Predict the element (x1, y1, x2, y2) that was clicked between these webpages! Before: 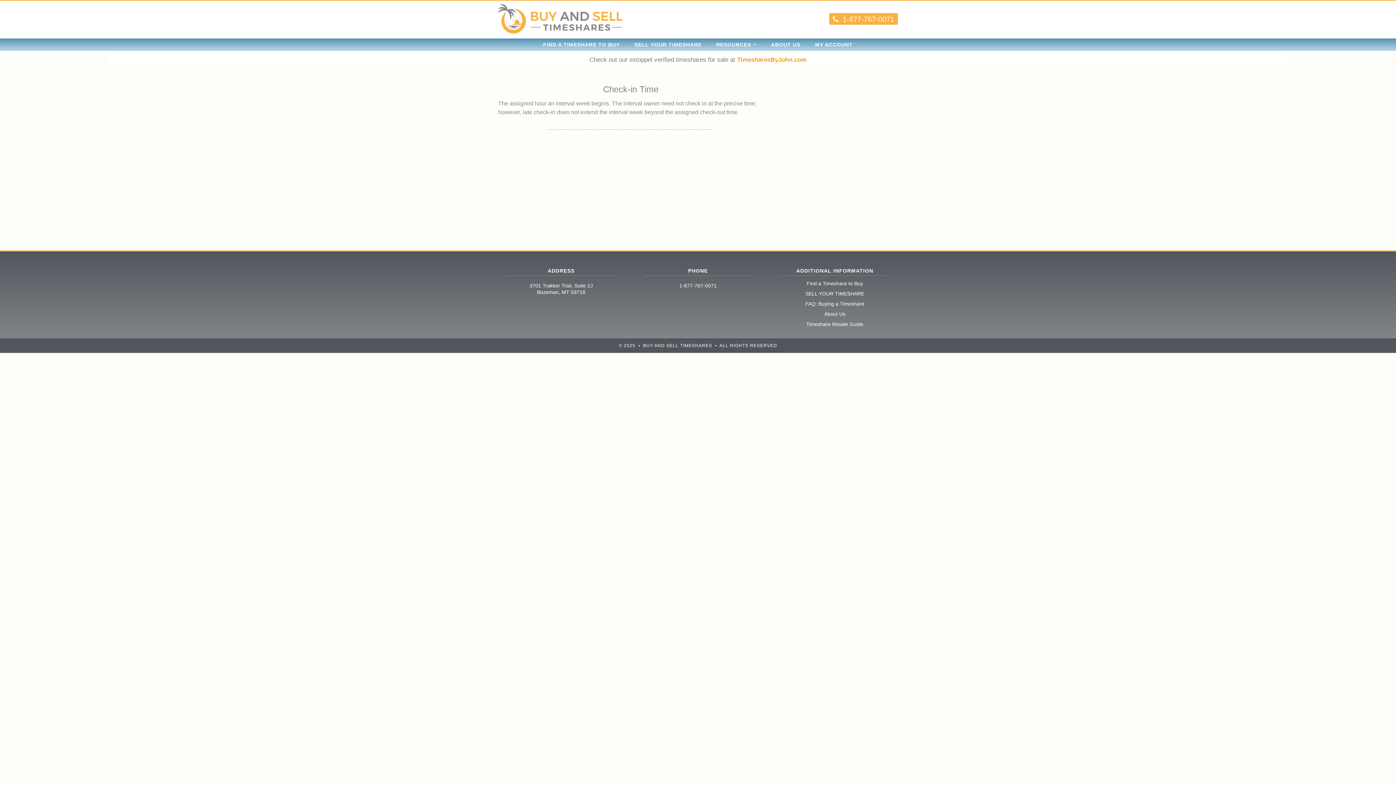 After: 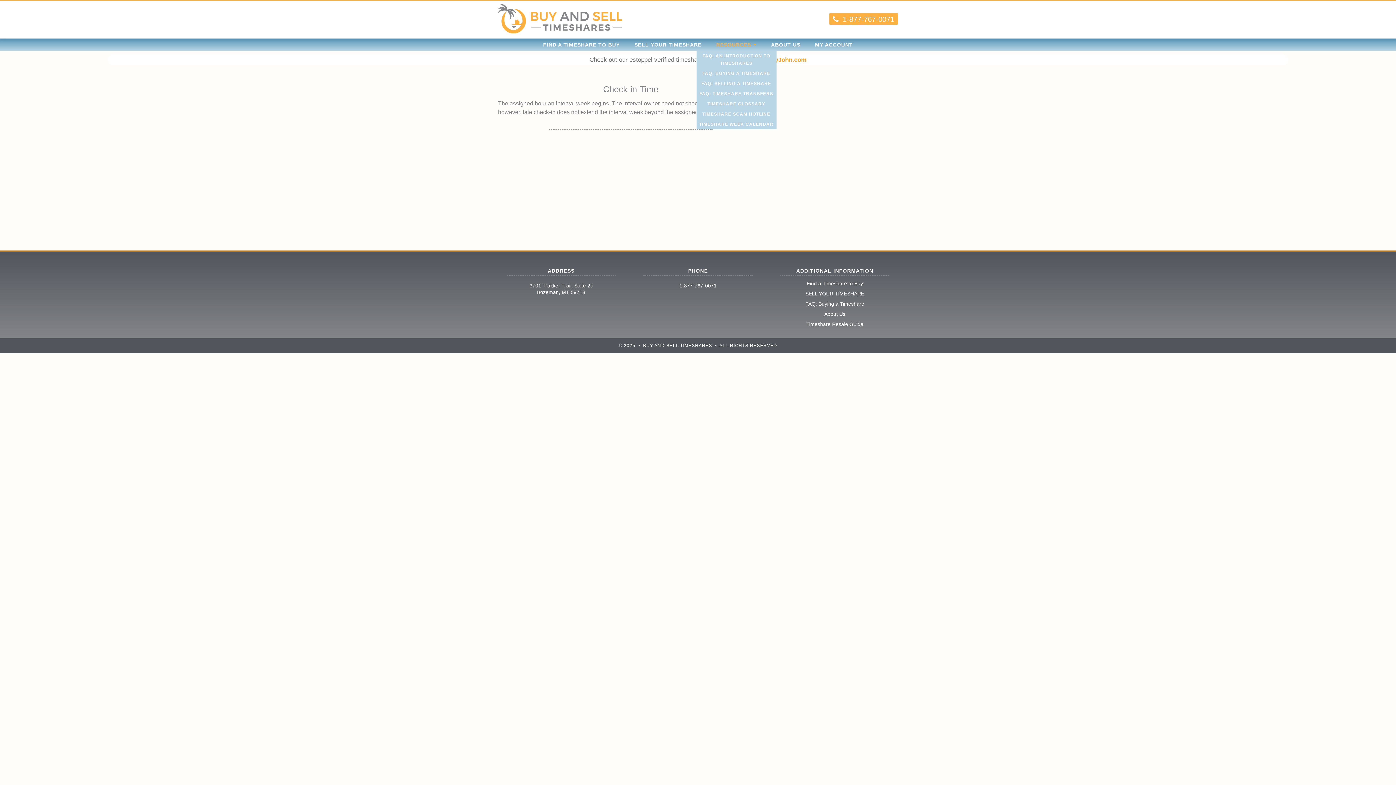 Action: label: RESOURCES bbox: (716, 41, 756, 47)